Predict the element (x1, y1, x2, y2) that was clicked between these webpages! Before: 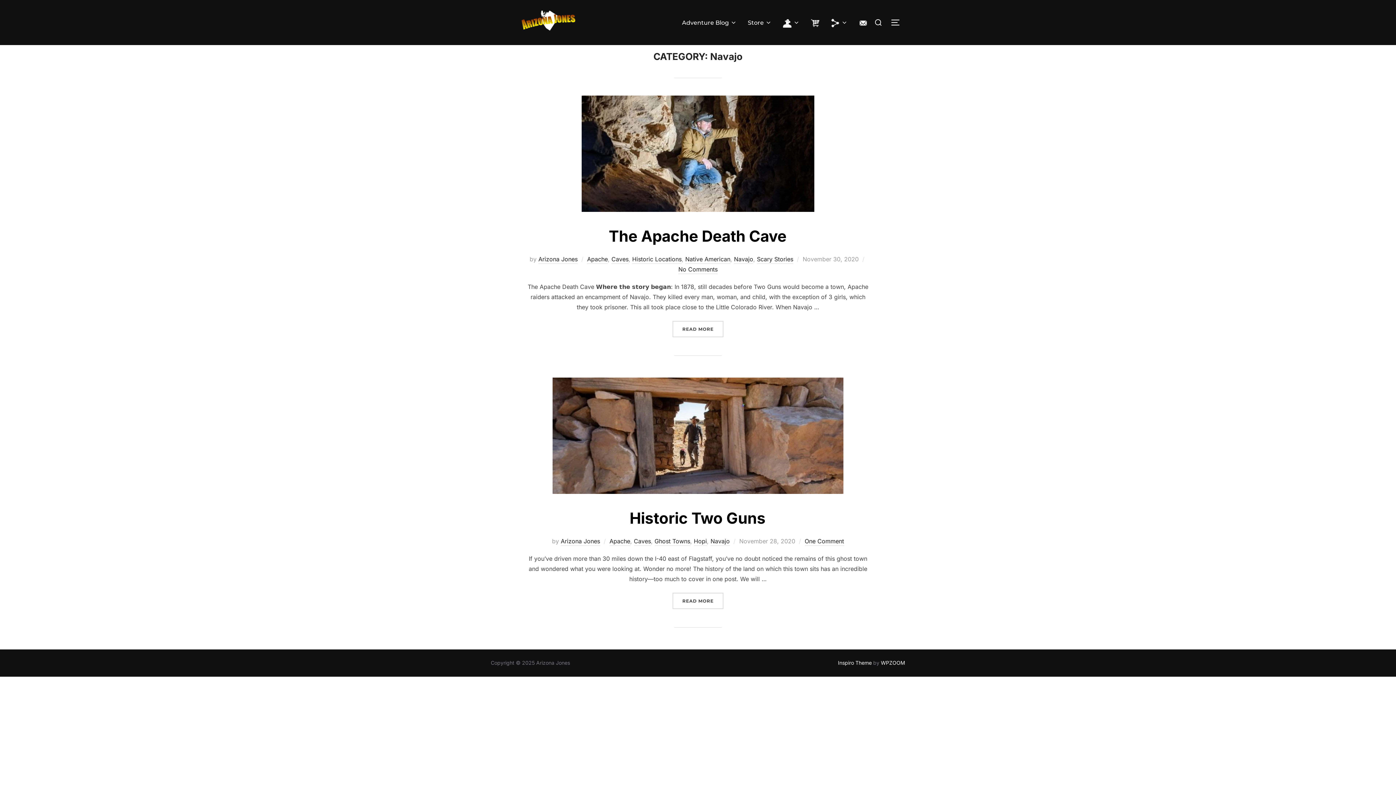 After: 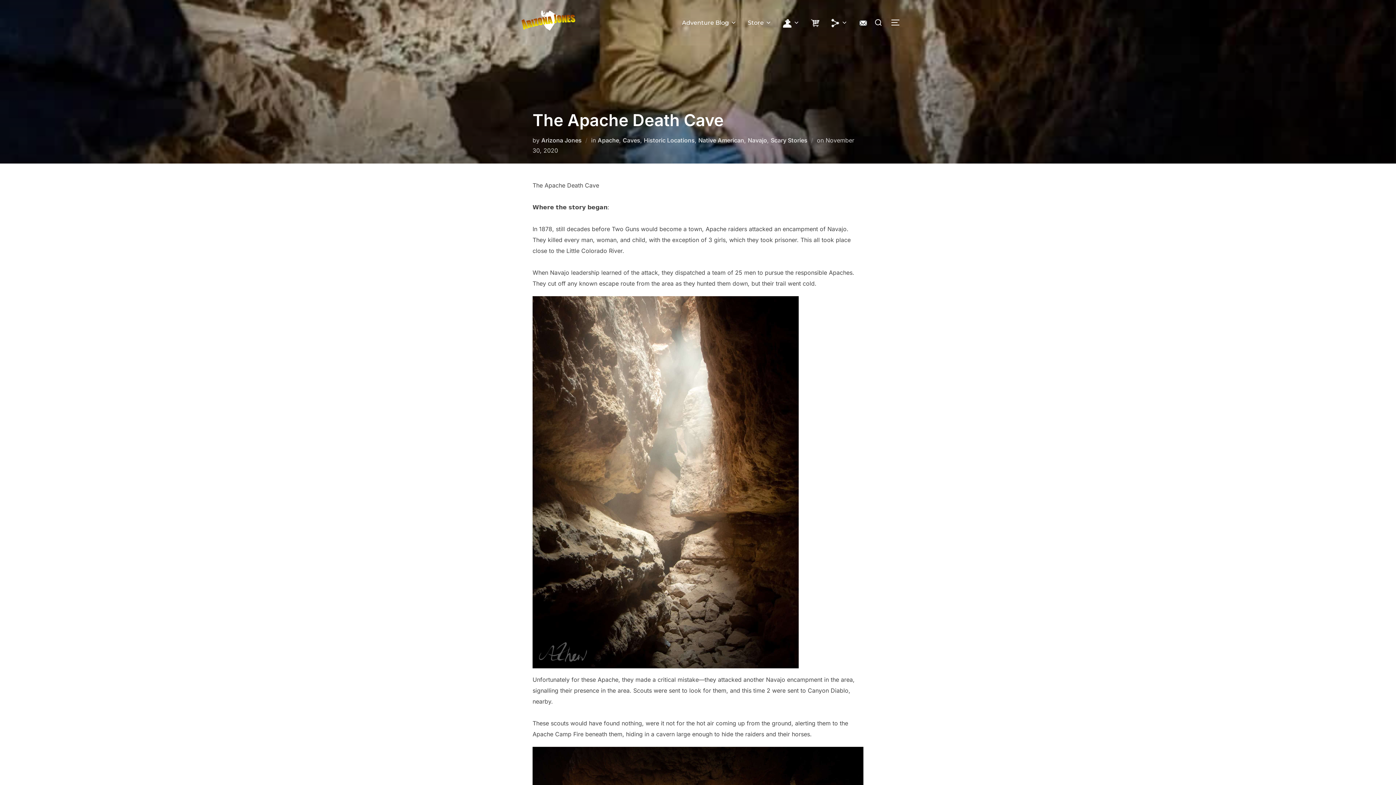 Action: label: The Apache Death Cave bbox: (608, 226, 786, 245)